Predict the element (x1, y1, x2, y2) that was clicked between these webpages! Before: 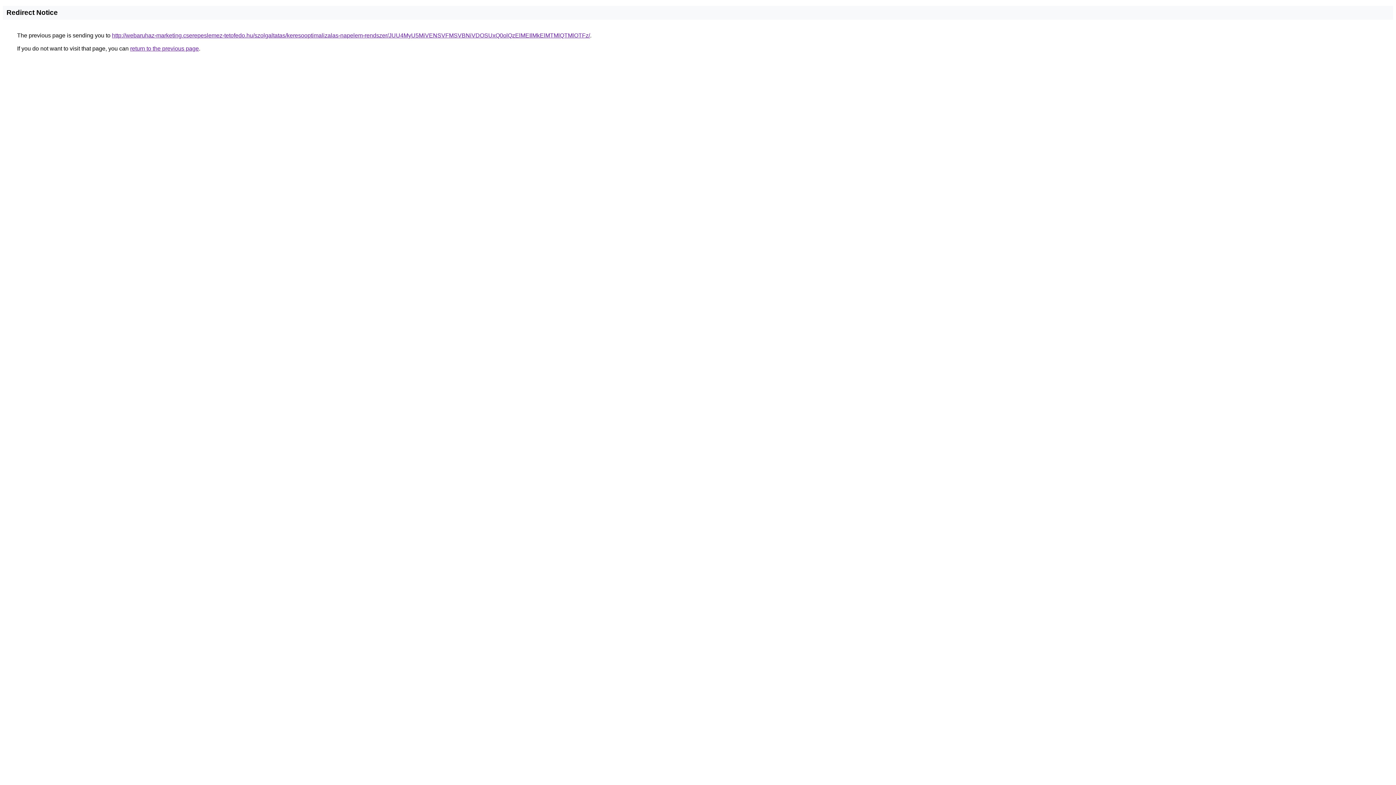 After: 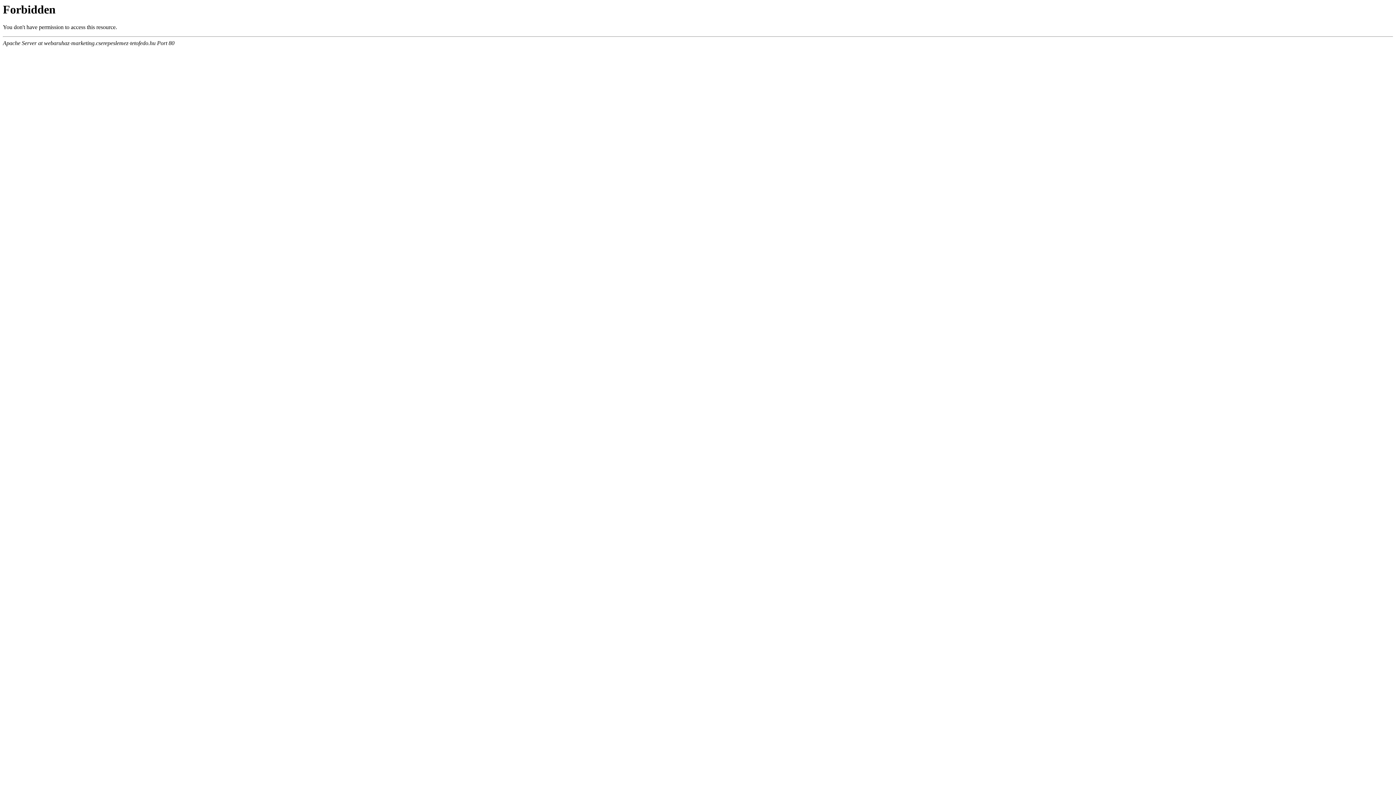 Action: label: http://webaruhaz-marketing.cserepeslemez-tetofedo.hu/szolgaltatas/keresooptimalizalas-napelem-rendszer/JUU4MyU5MiVENSVFMSVBNiVDOSUxQ0olQzElMEIlMkElMTMlQTMlOTFz/ bbox: (112, 32, 590, 38)